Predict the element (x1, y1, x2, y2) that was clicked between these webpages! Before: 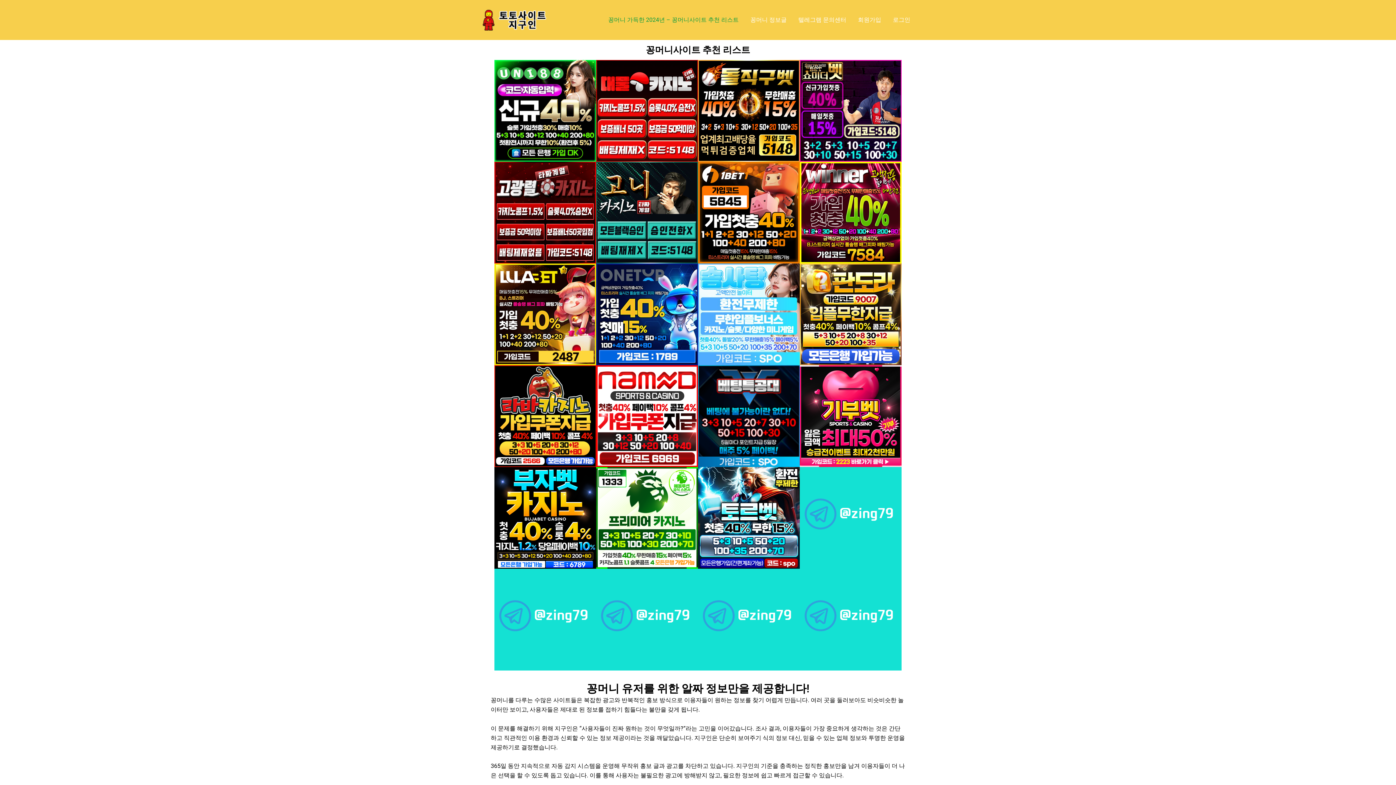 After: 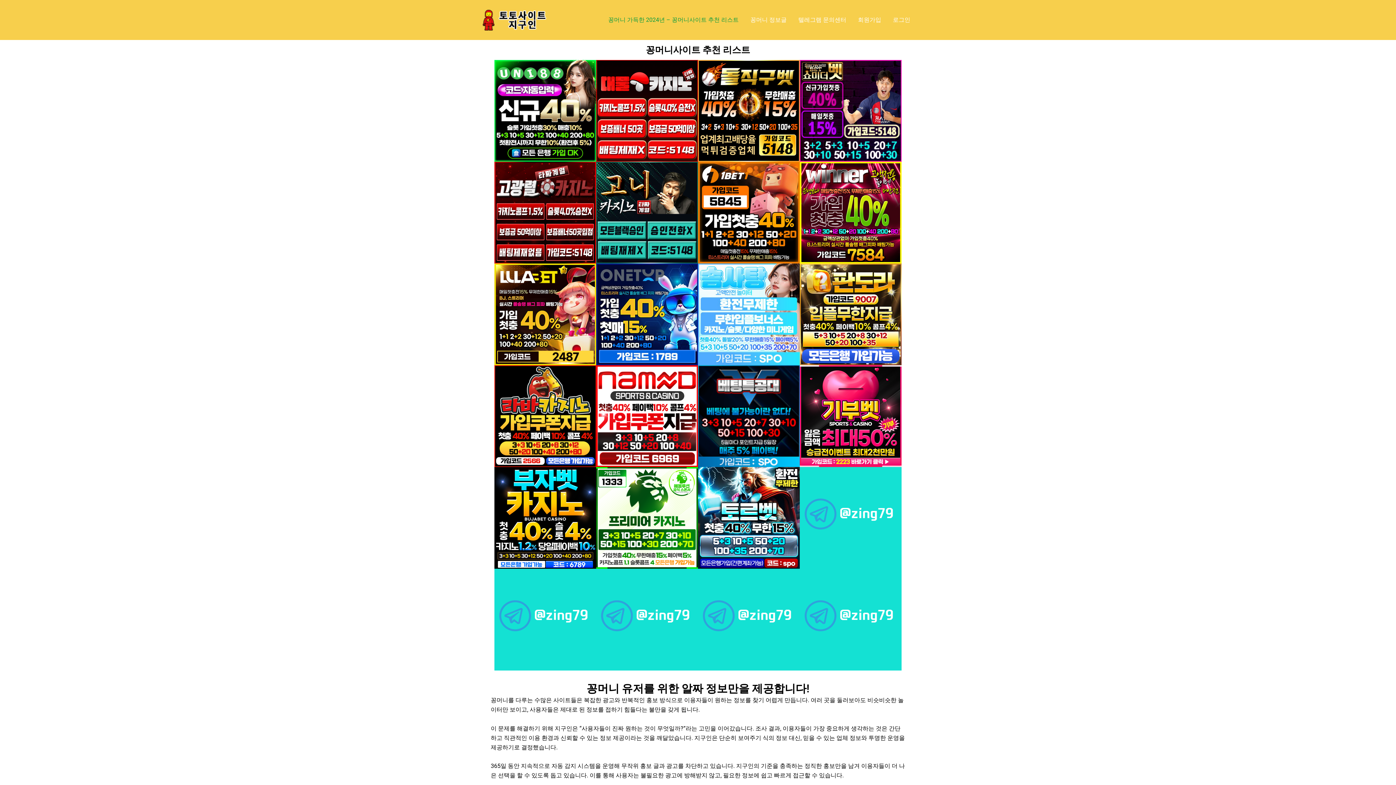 Action: bbox: (596, 569, 698, 670)